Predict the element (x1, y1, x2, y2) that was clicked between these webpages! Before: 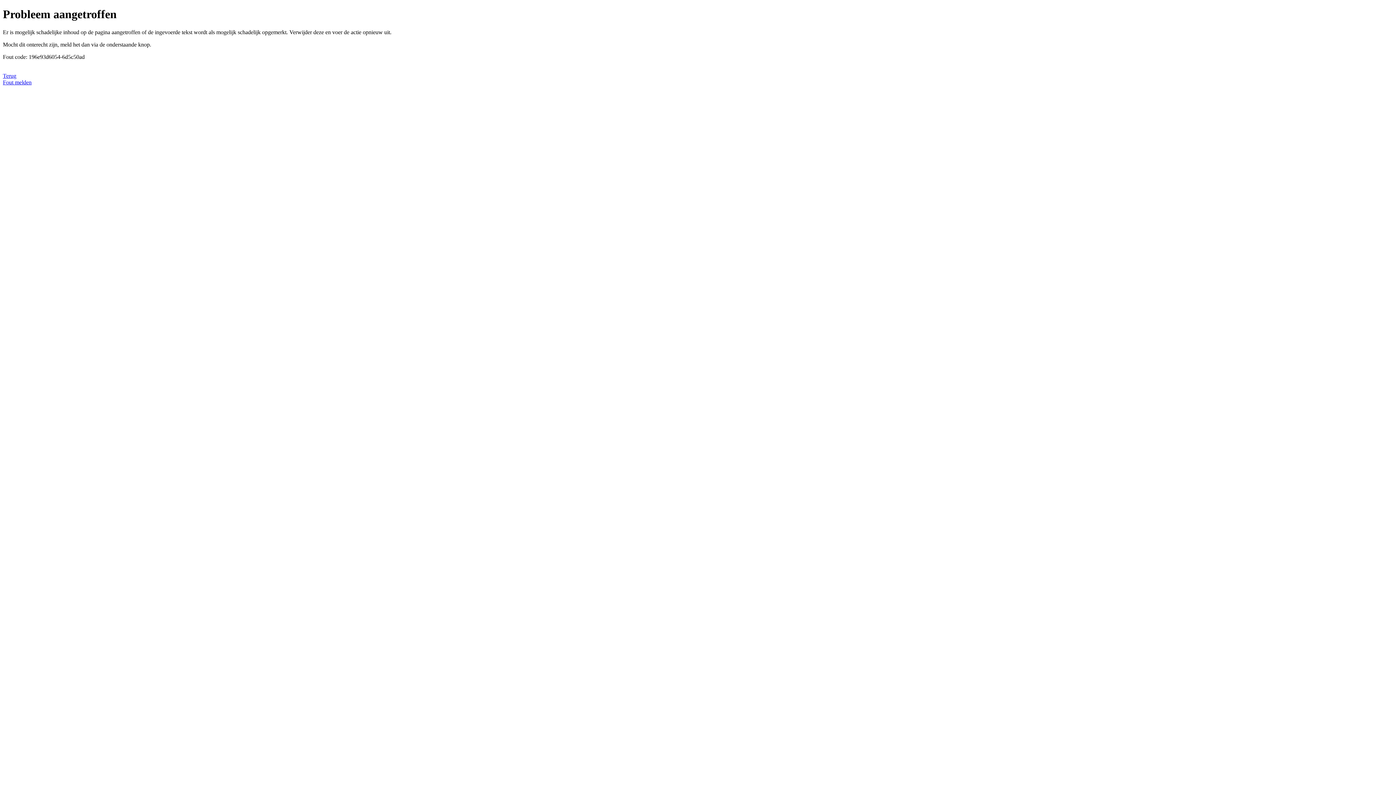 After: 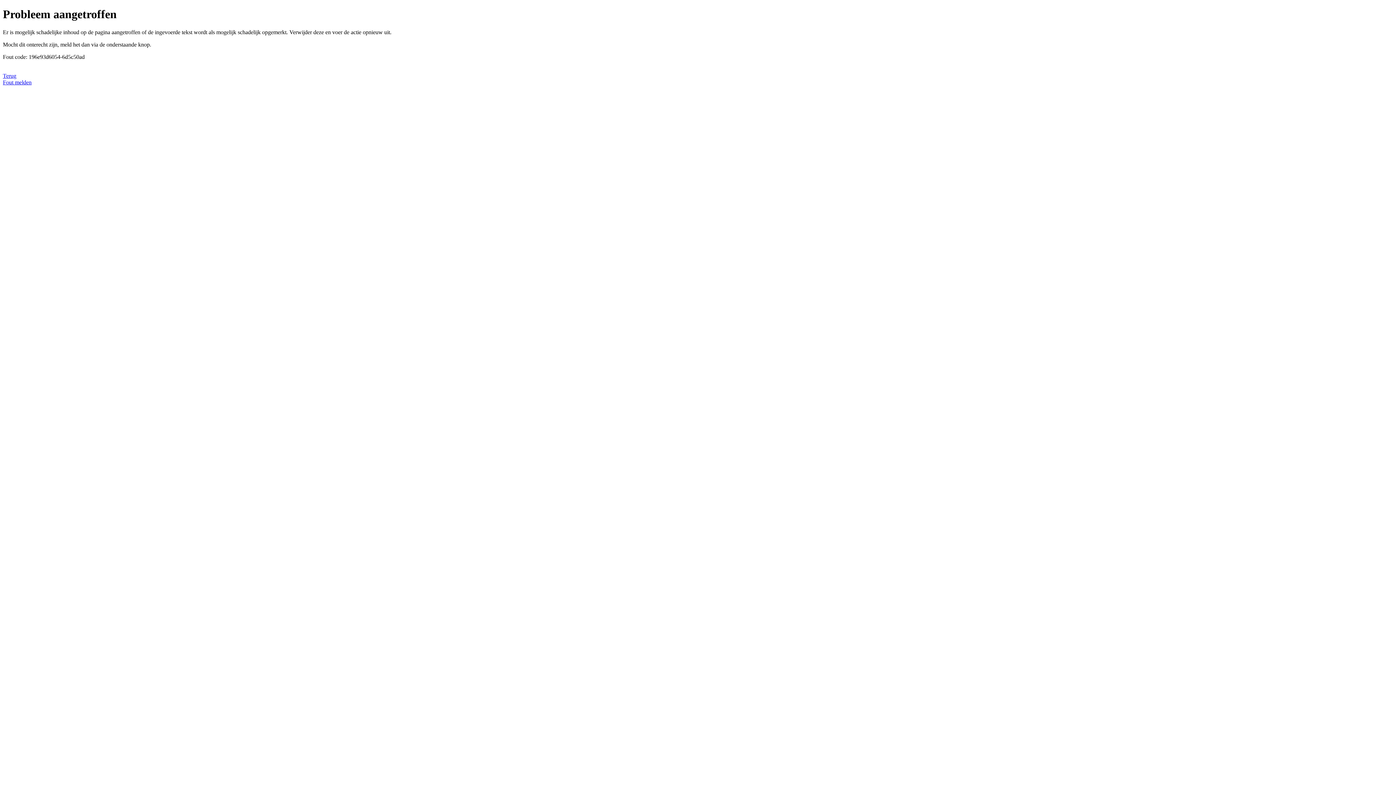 Action: label: Fout melden bbox: (2, 79, 31, 85)